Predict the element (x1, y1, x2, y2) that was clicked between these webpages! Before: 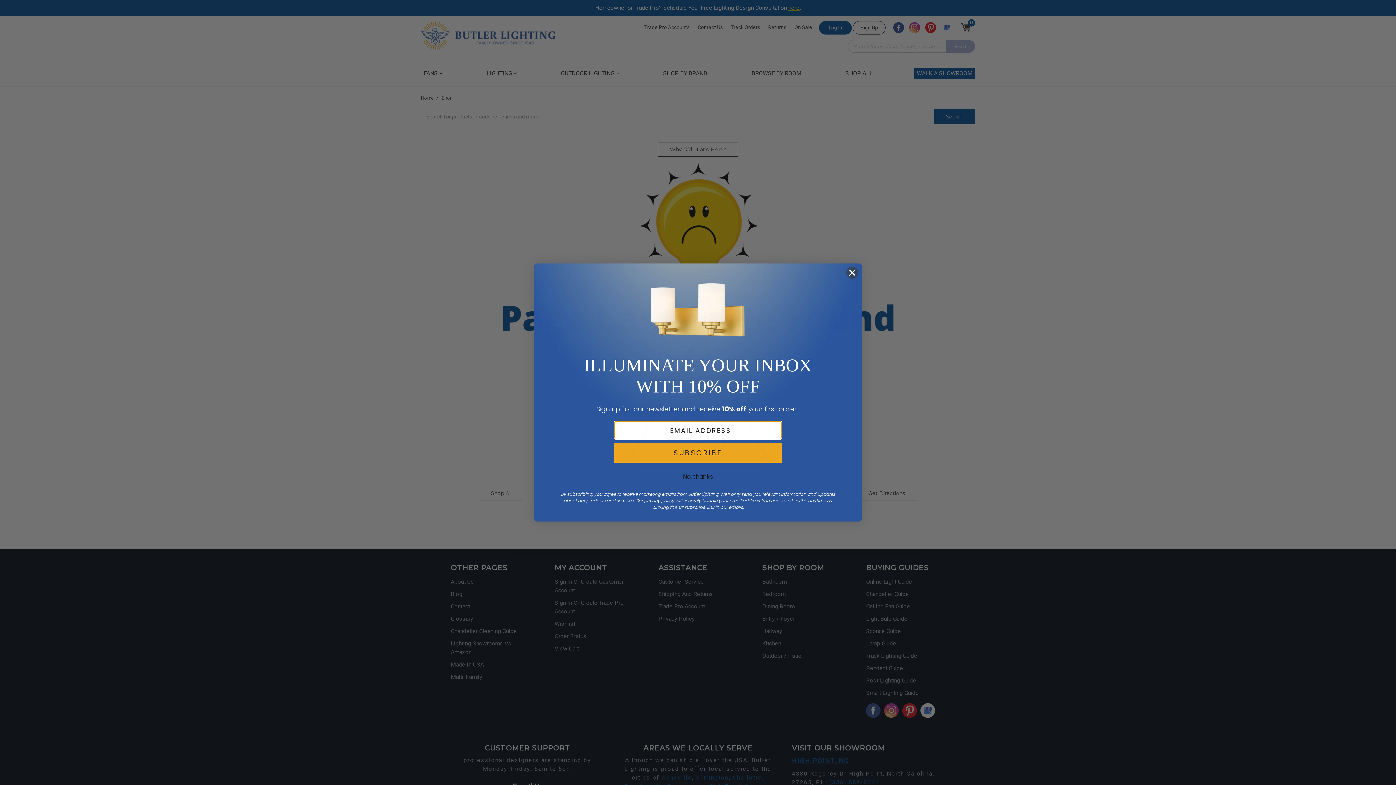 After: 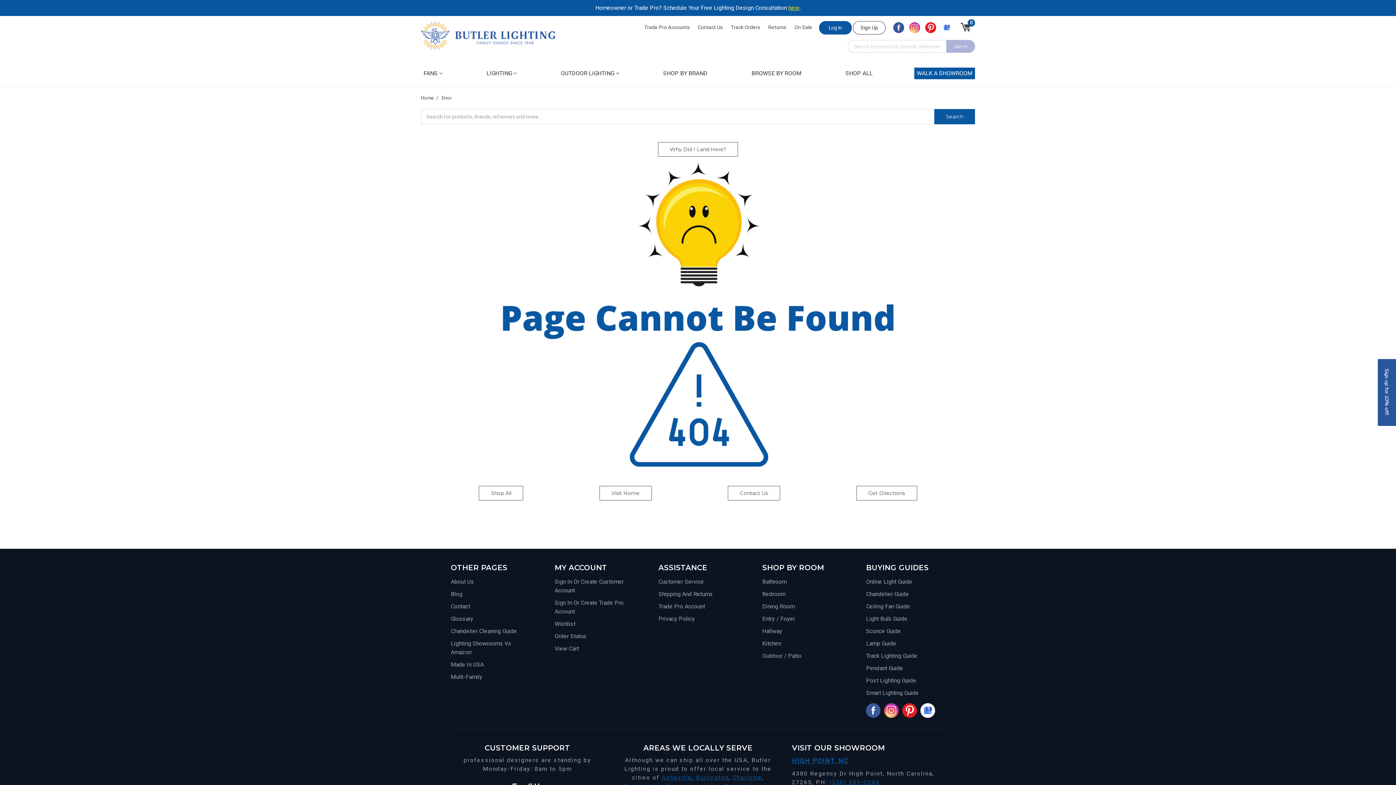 Action: bbox: (846, 266, 858, 279) label: Close dialog